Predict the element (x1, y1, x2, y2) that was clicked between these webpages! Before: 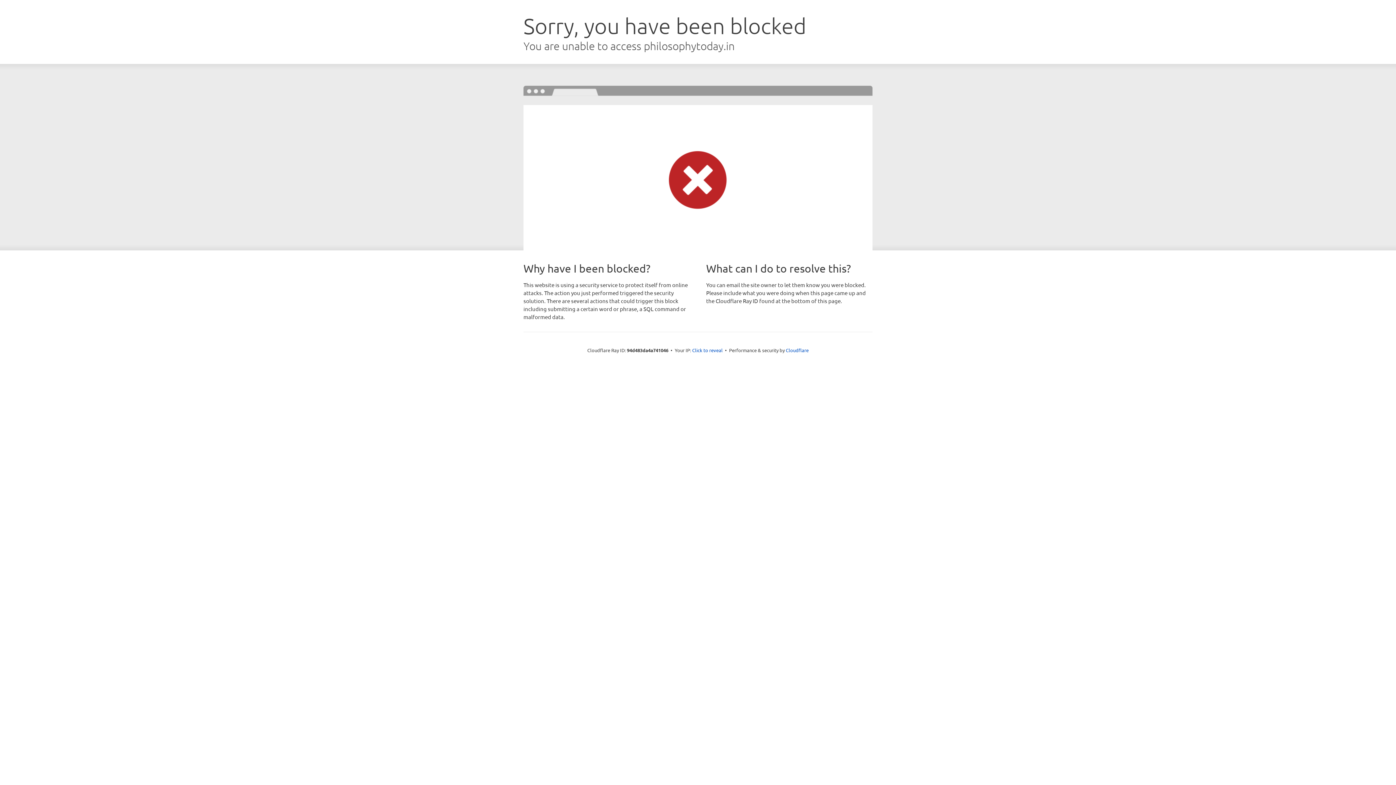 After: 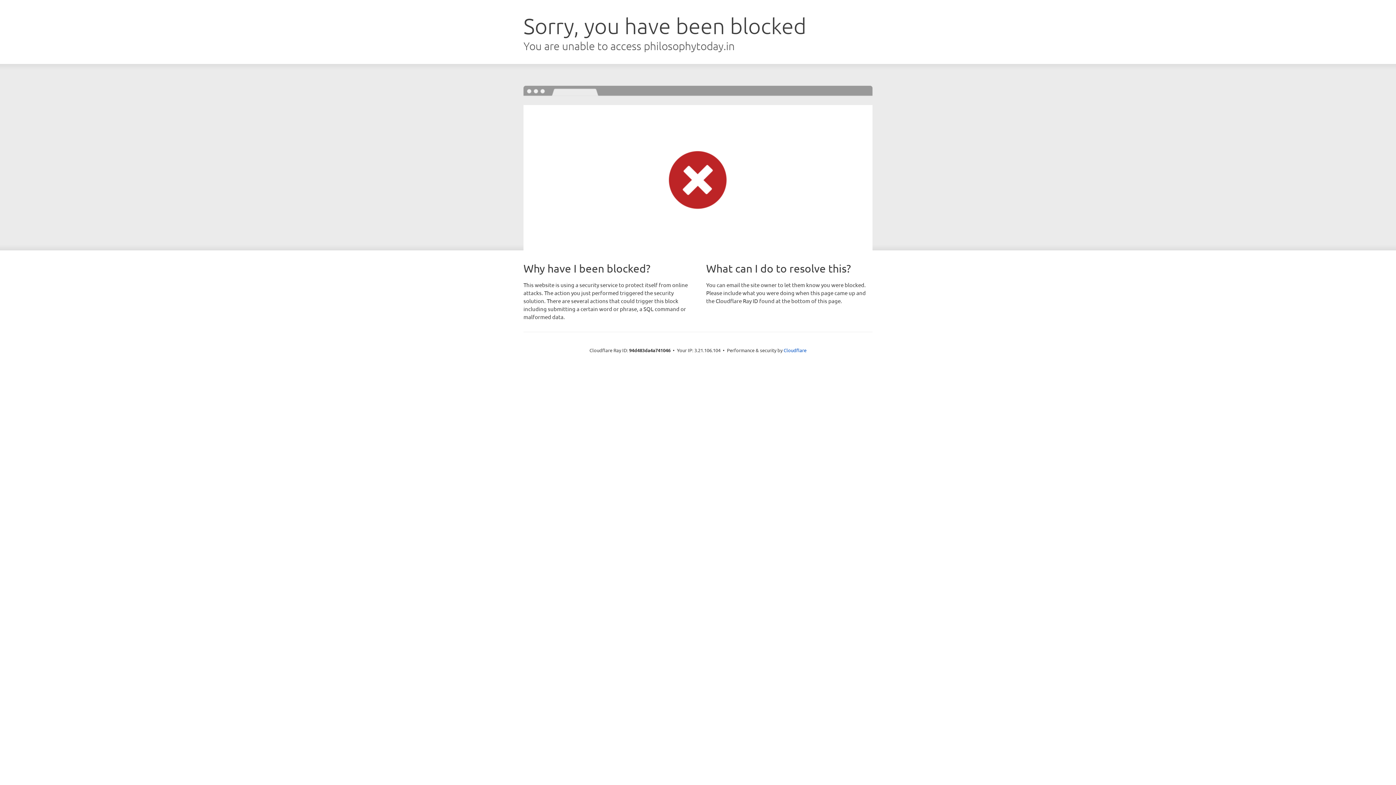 Action: bbox: (692, 346, 722, 353) label: Click to reveal